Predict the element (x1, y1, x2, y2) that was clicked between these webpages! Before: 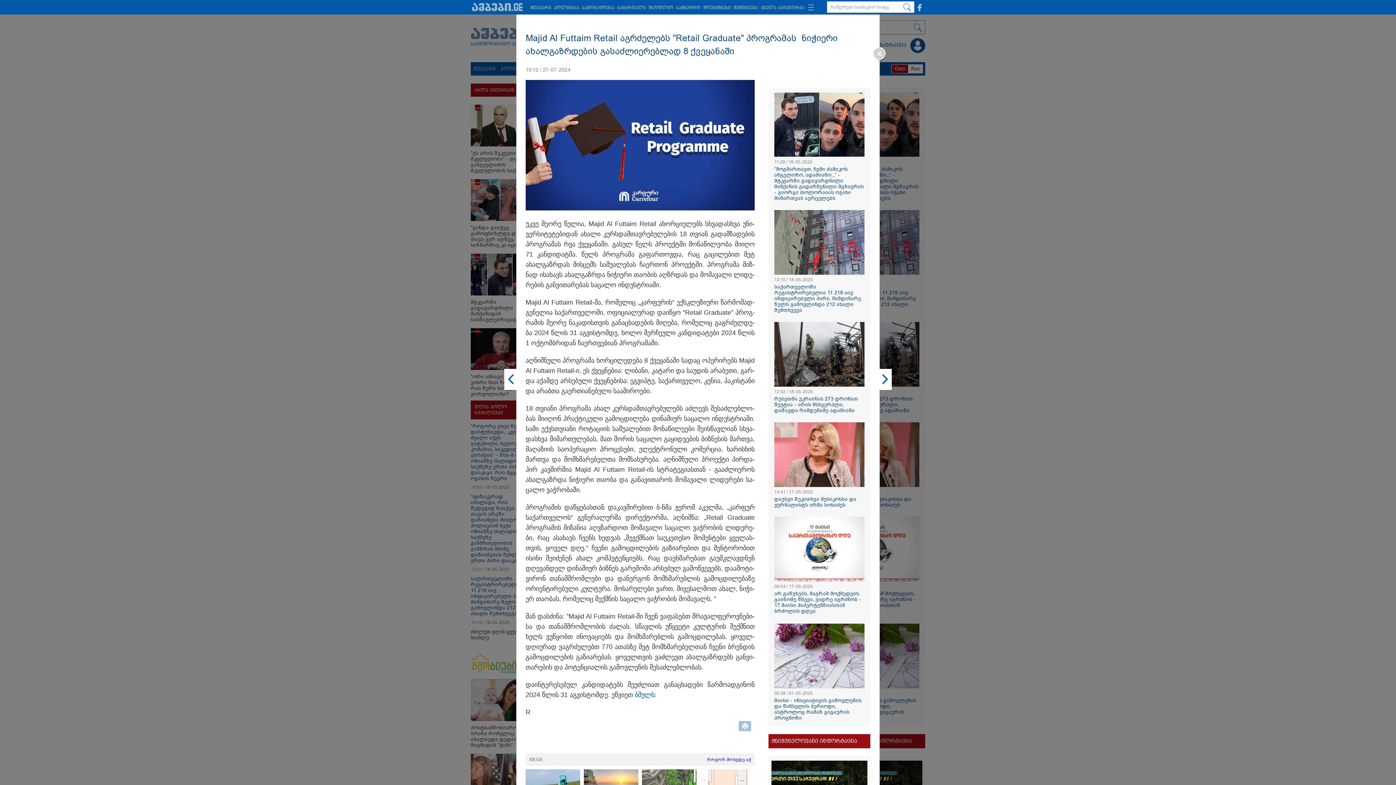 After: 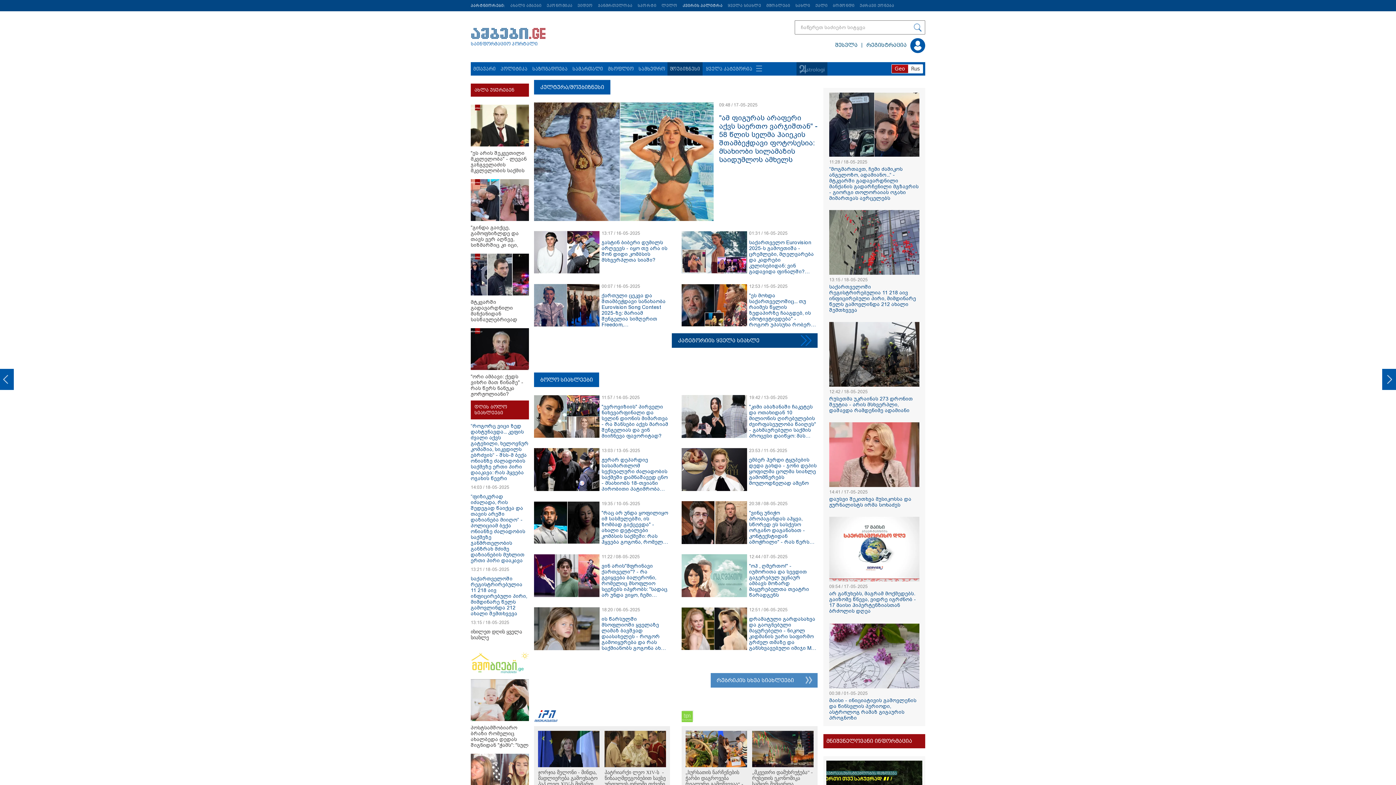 Action: bbox: (702, 1, 732, 14) label: შოუბიზნესი